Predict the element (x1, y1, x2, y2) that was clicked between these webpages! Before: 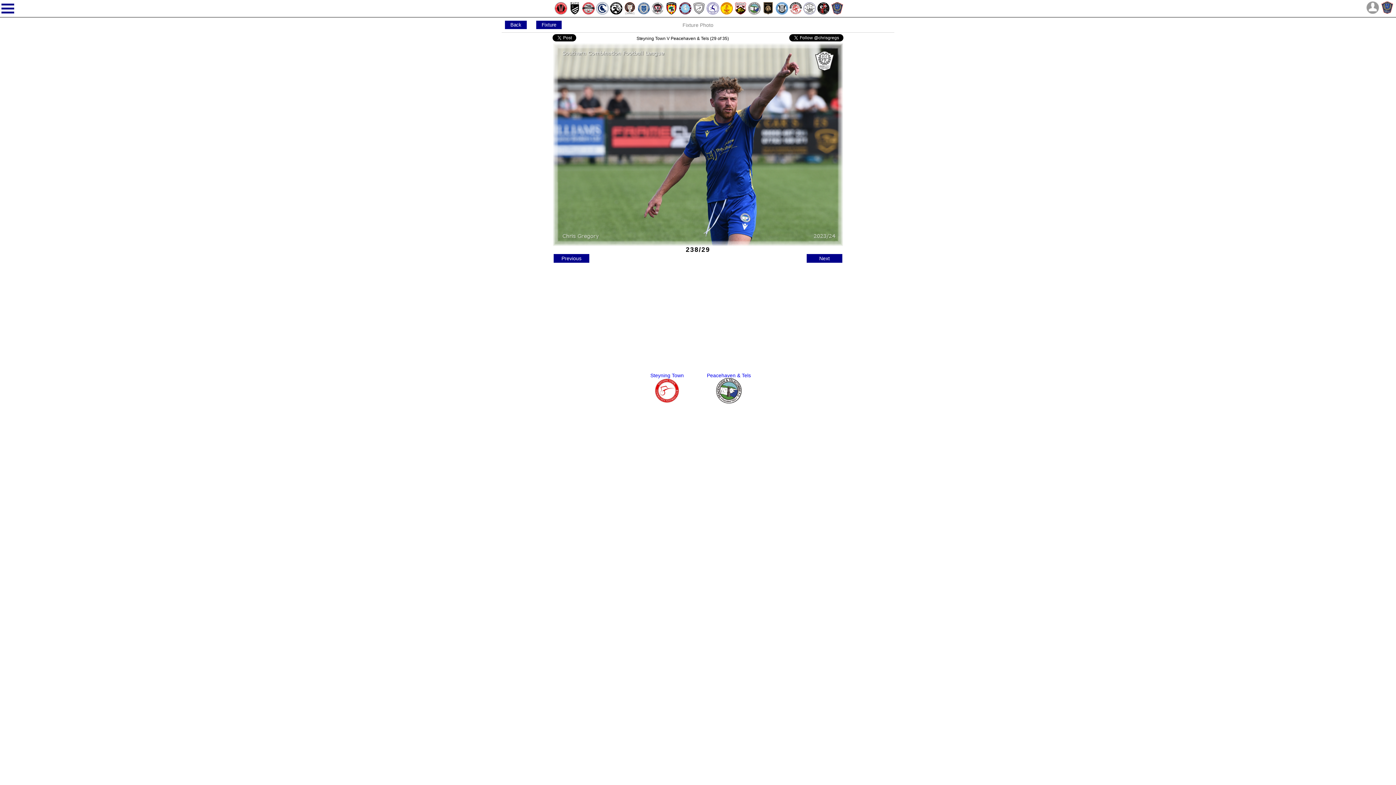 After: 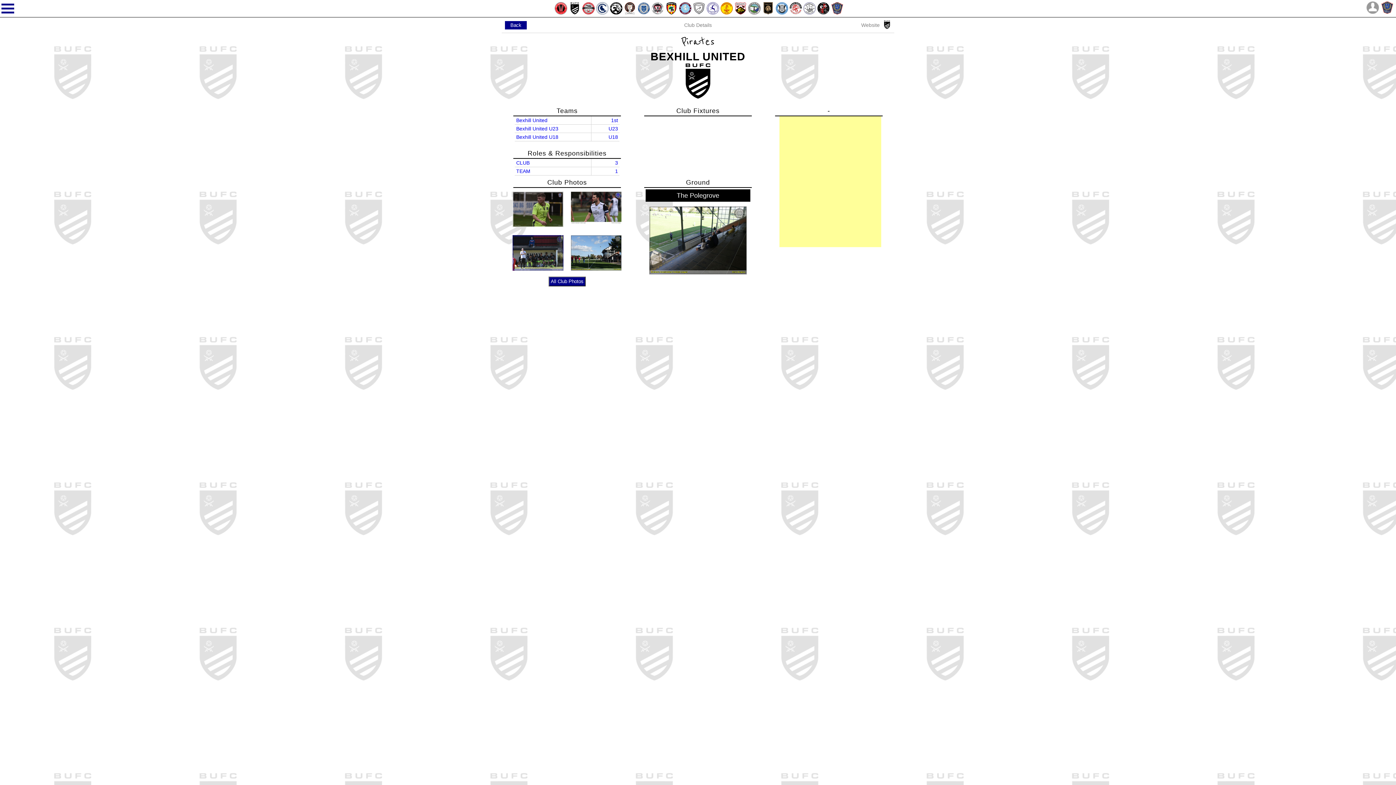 Action: bbox: (567, 1, 581, 15)